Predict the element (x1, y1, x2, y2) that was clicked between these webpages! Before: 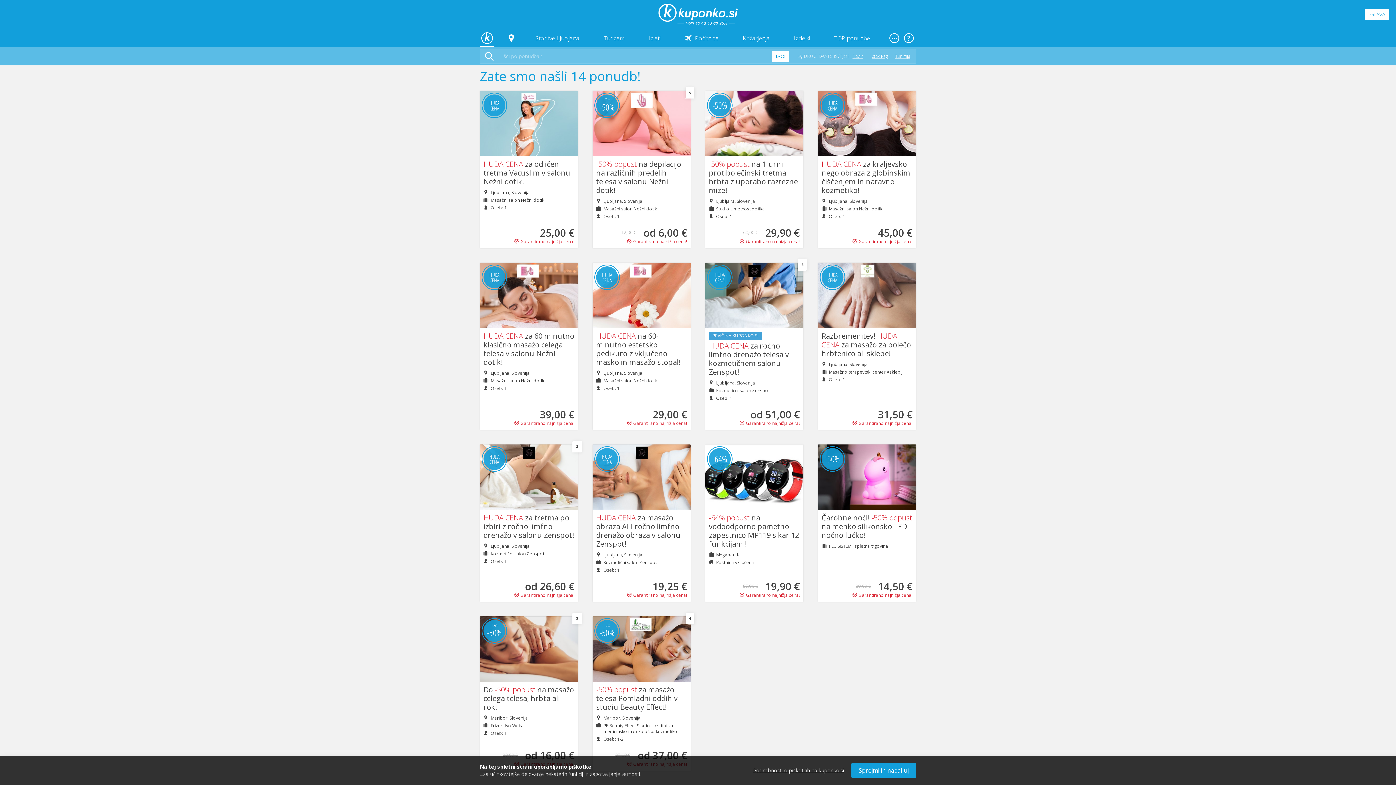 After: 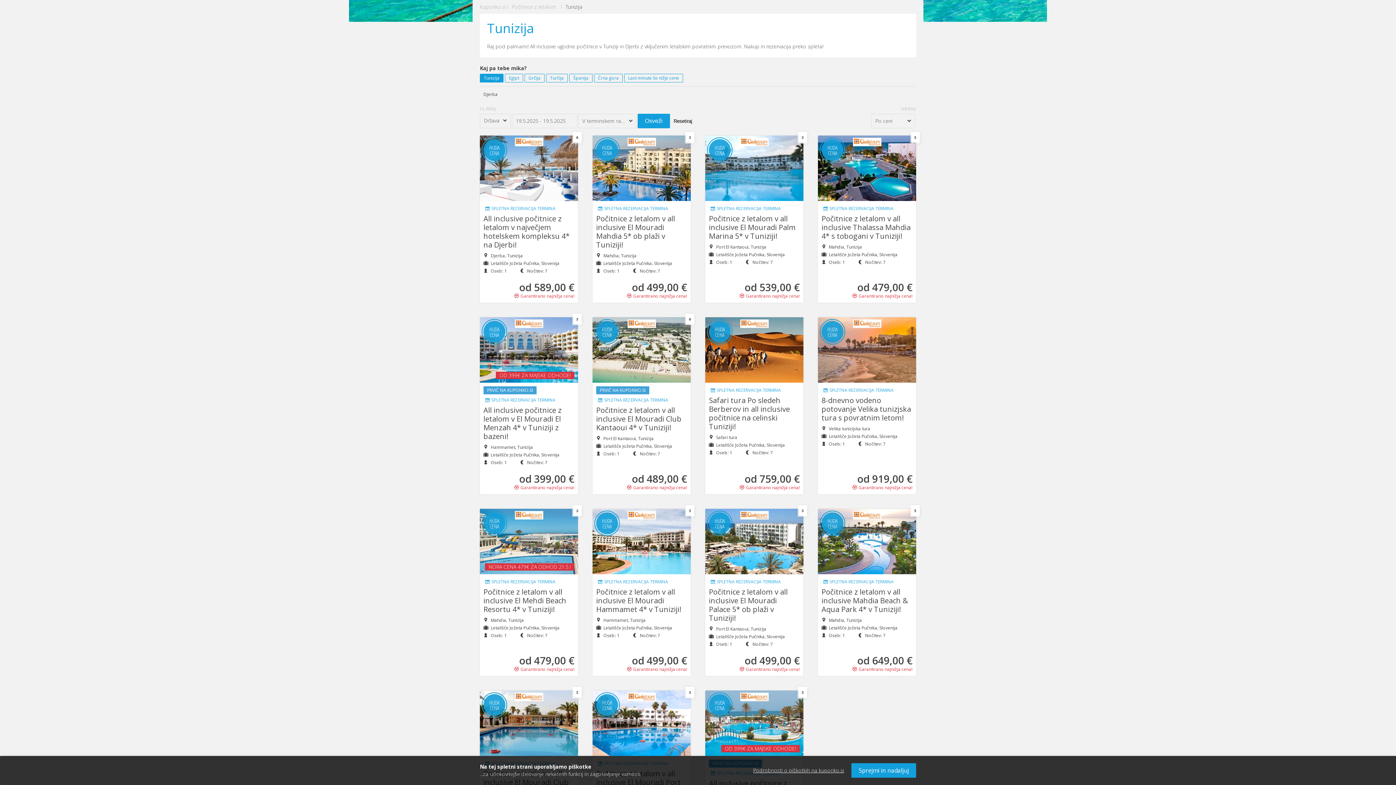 Action: label: Tunizija bbox: (895, 53, 910, 59)